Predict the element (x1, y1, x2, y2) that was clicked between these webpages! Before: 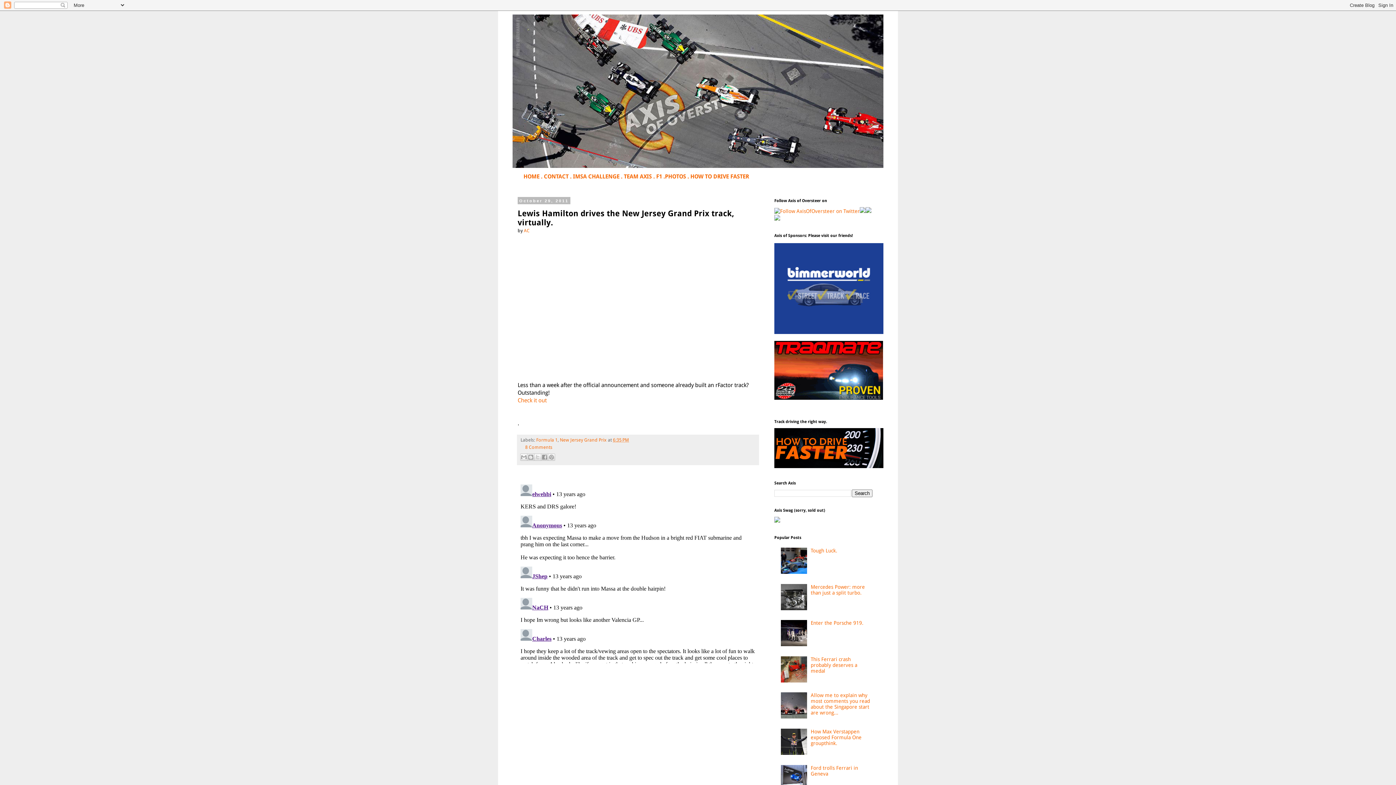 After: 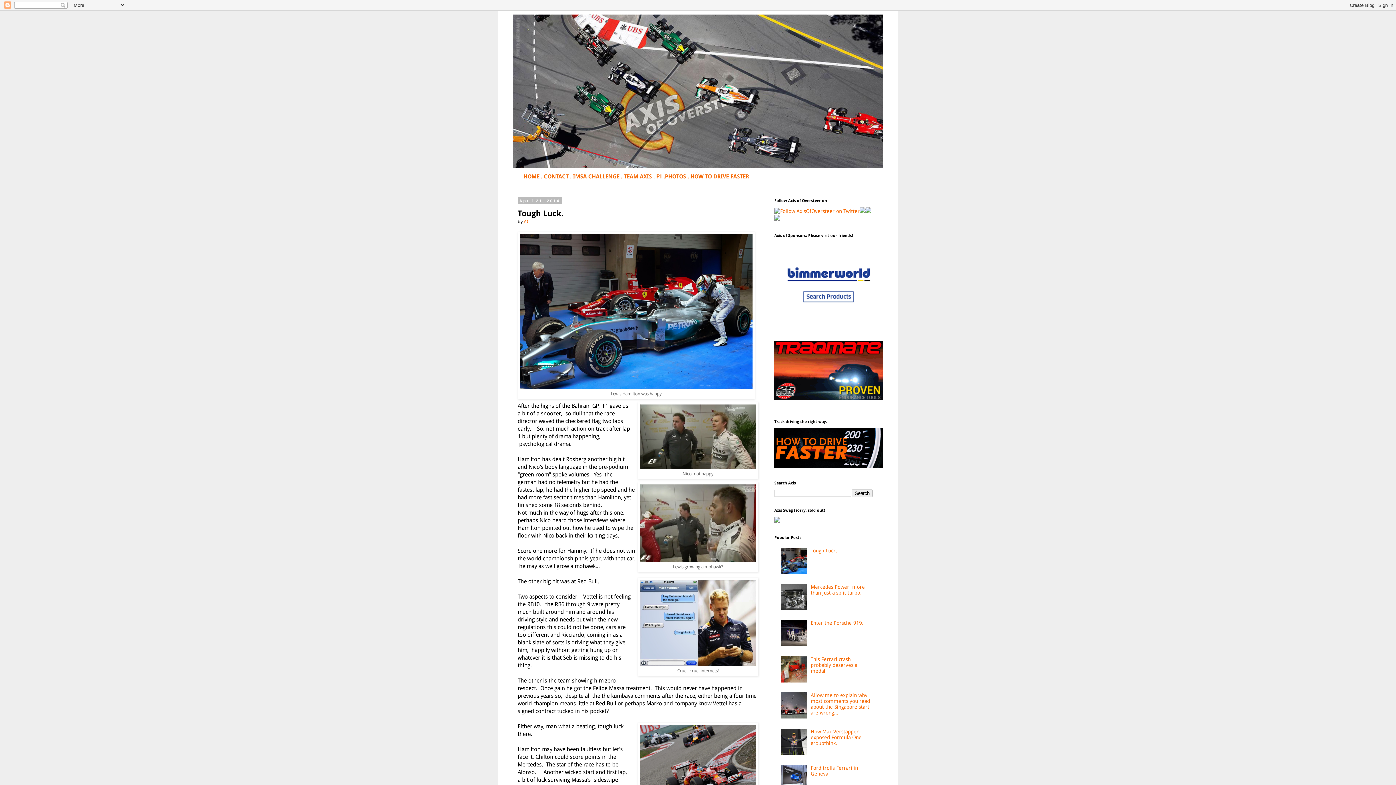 Action: bbox: (810, 547, 837, 553) label: Tough Luck.